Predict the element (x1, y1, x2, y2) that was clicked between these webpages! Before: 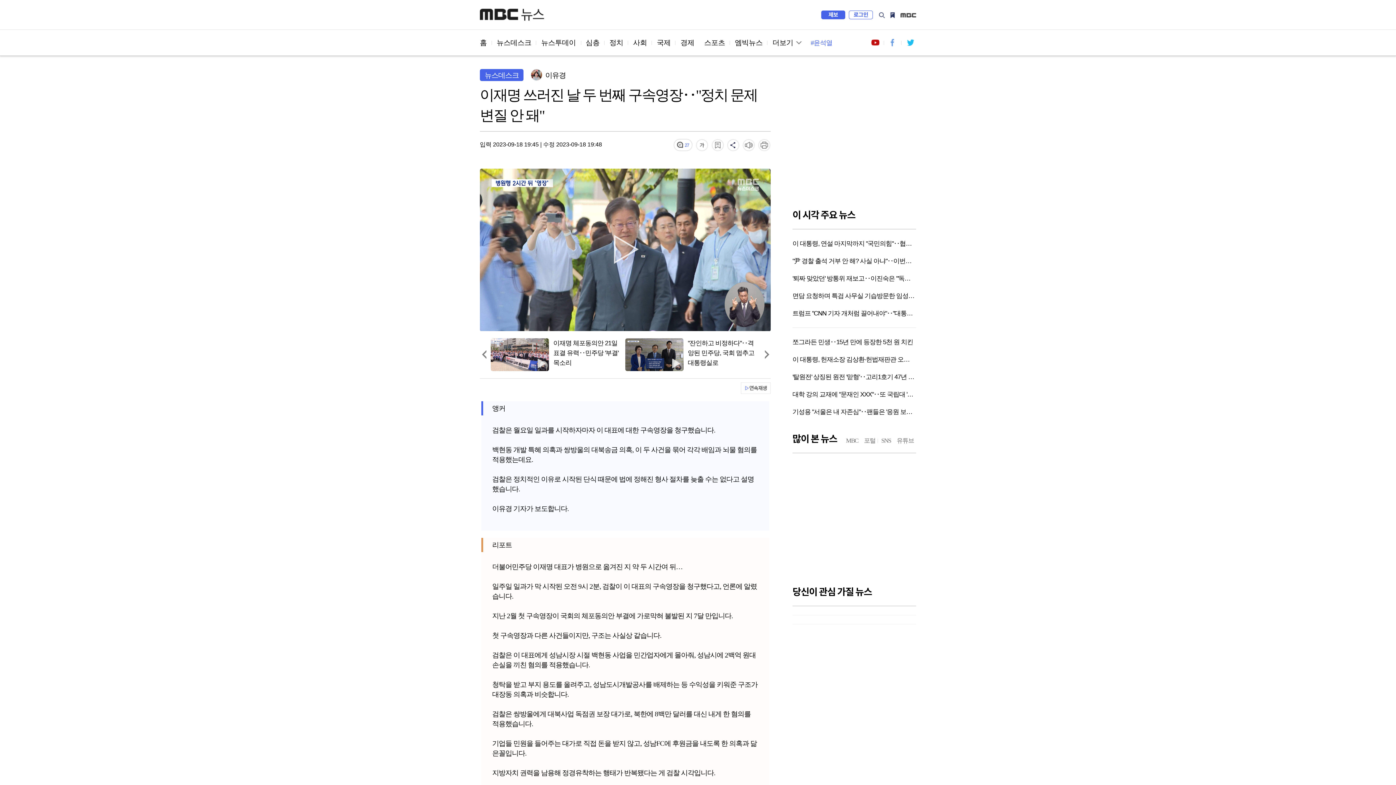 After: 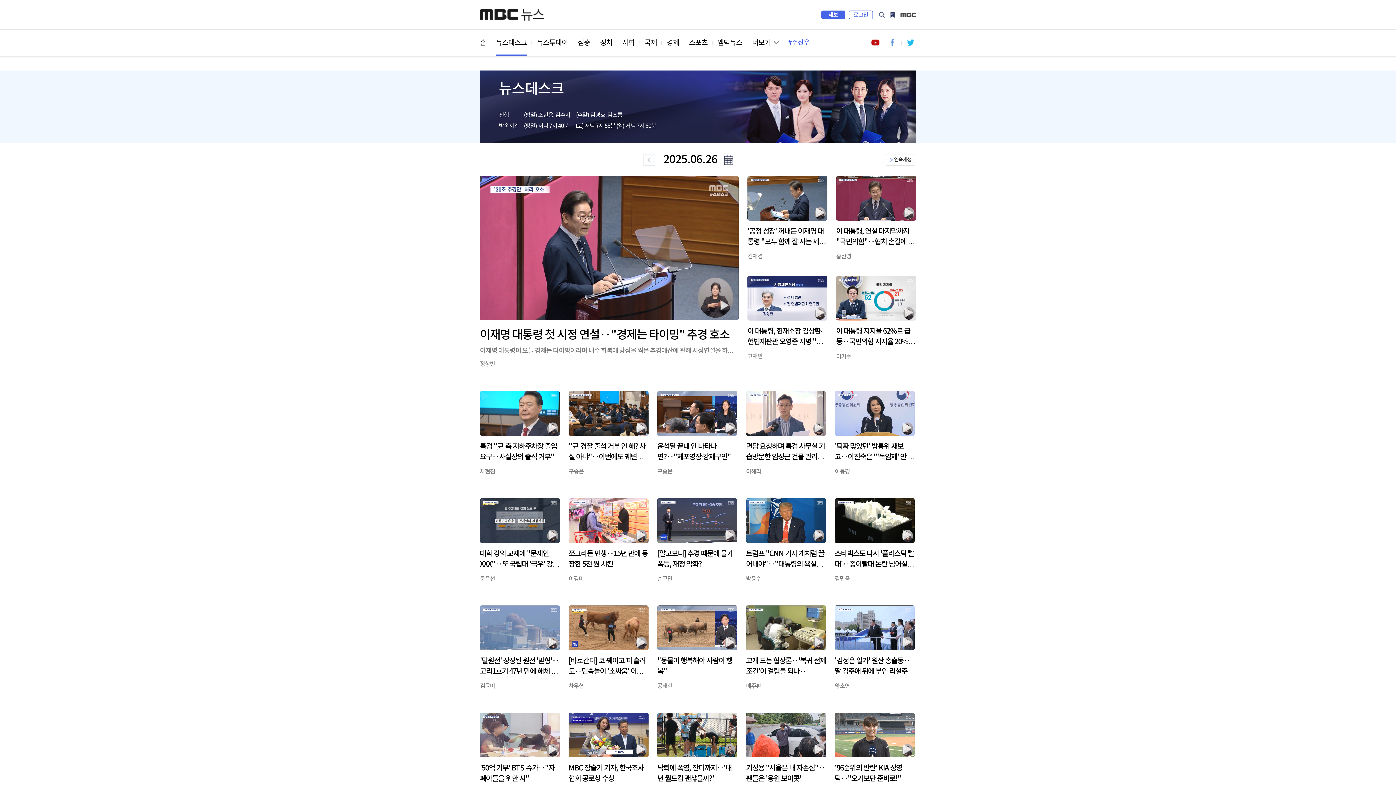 Action: bbox: (496, 29, 531, 56) label: 뉴스데스크